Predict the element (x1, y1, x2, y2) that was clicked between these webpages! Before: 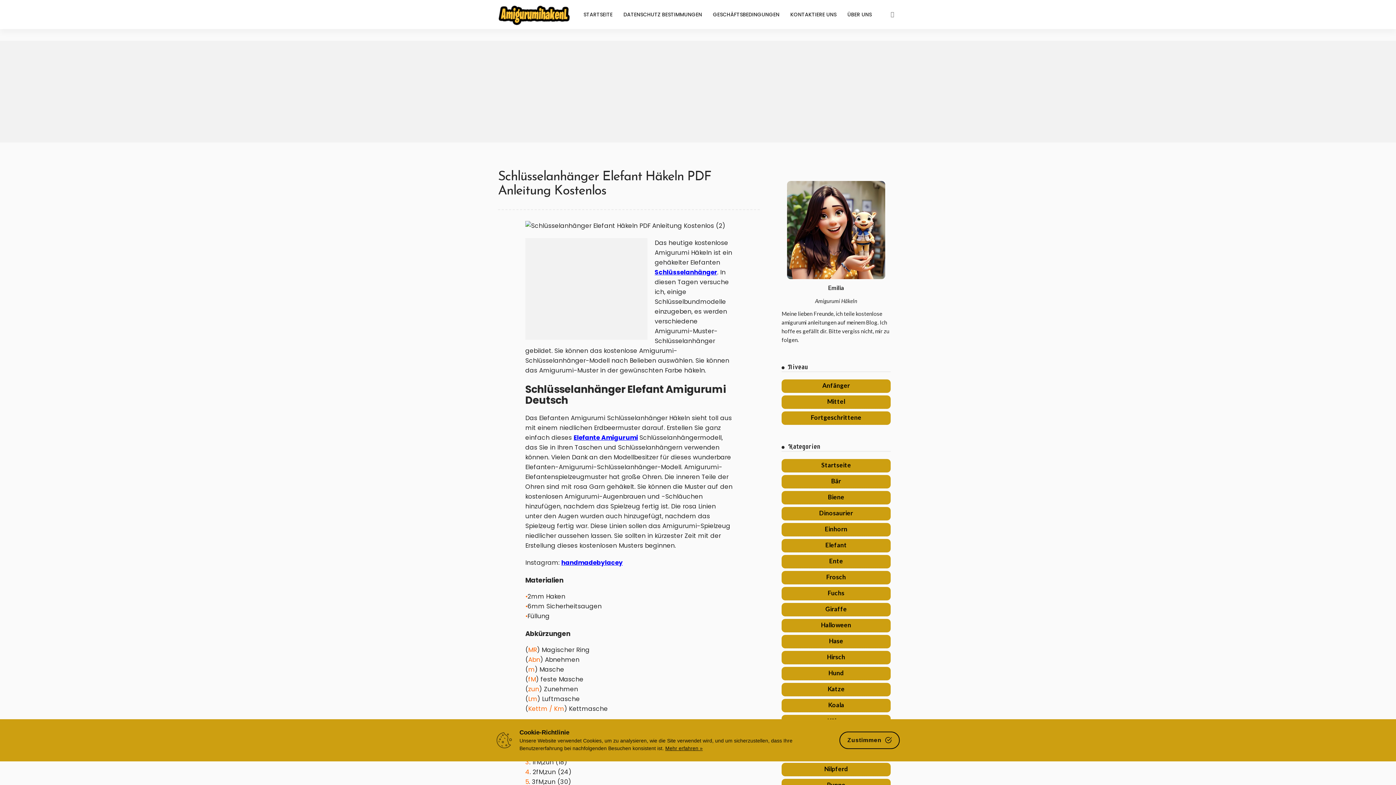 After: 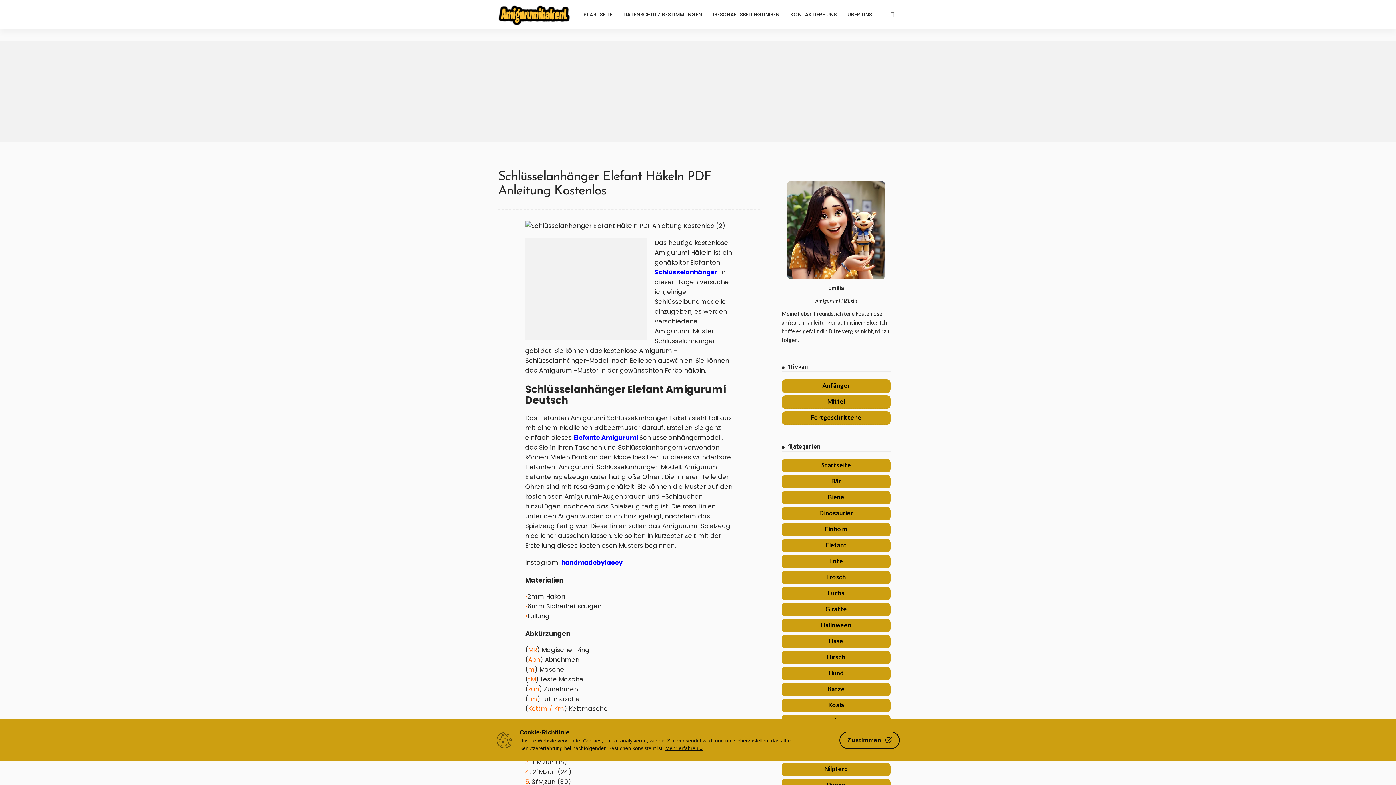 Action: label: Mehr erfahren » bbox: (665, 745, 702, 751)